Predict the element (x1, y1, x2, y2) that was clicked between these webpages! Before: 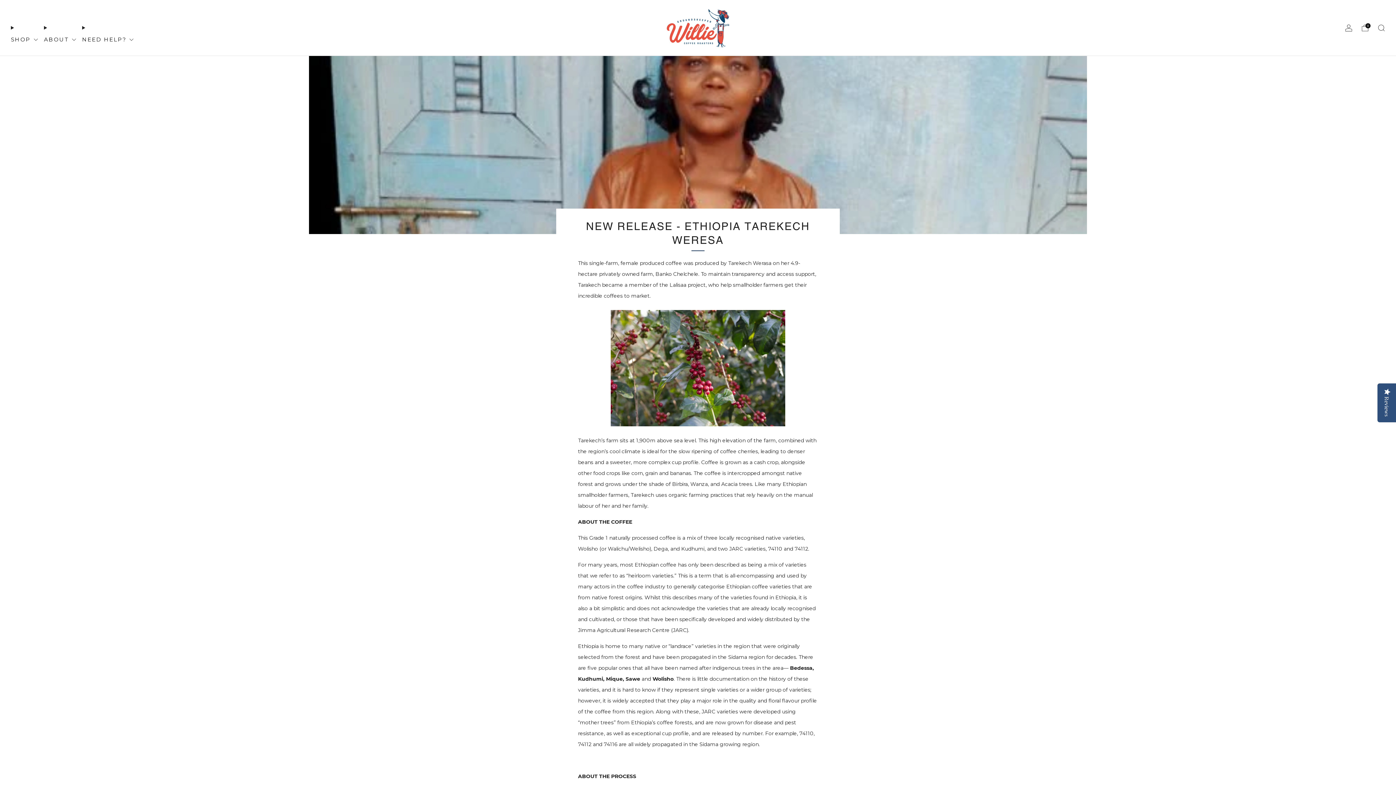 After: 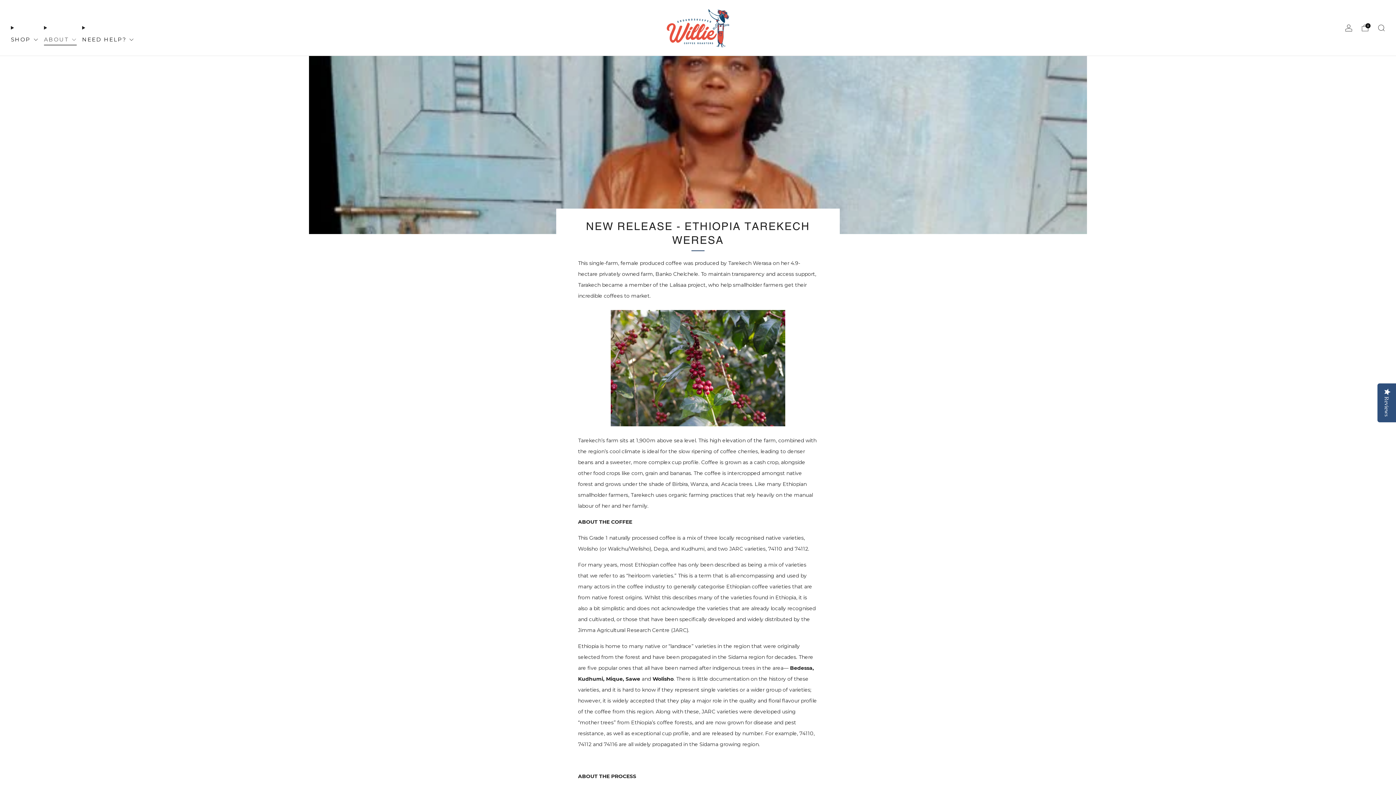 Action: bbox: (44, 33, 76, 45) label: ABOUT 